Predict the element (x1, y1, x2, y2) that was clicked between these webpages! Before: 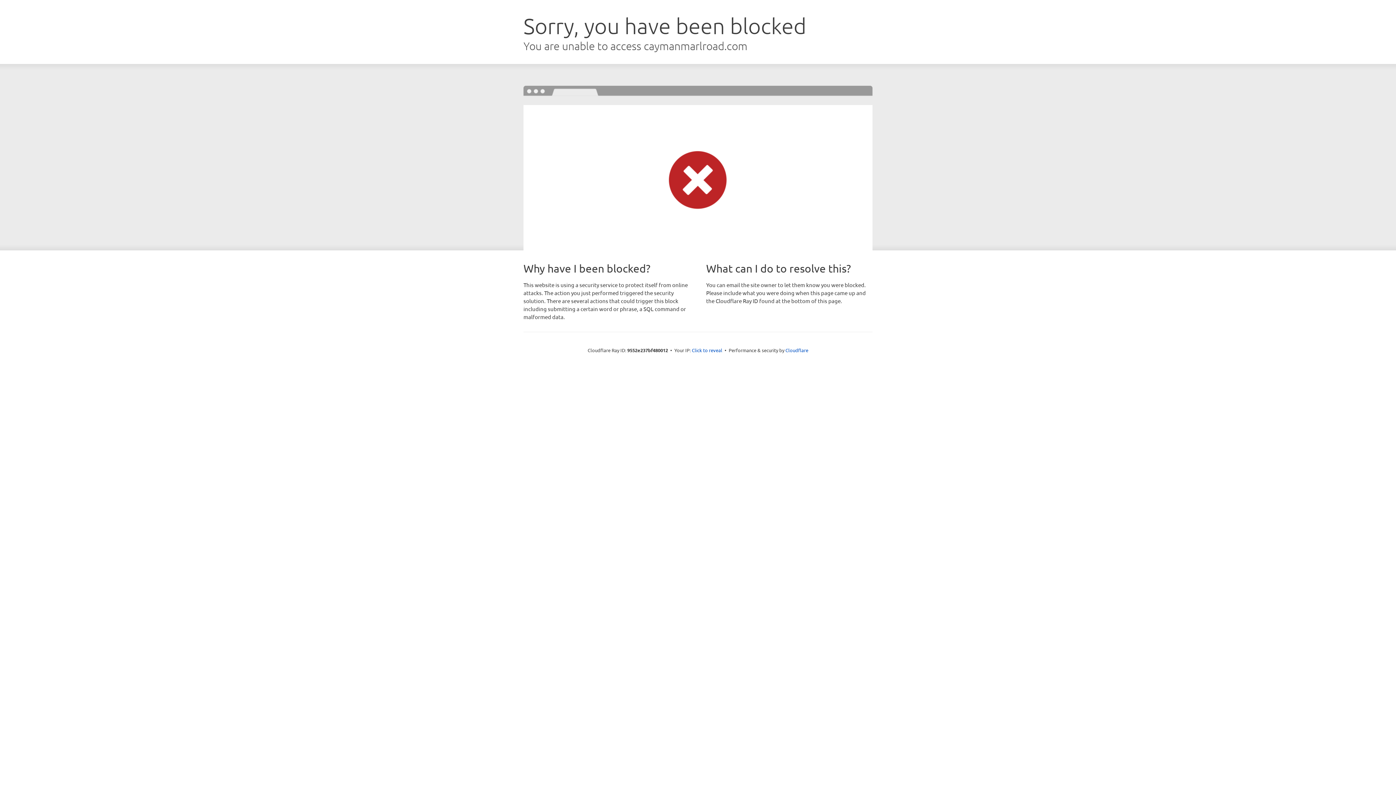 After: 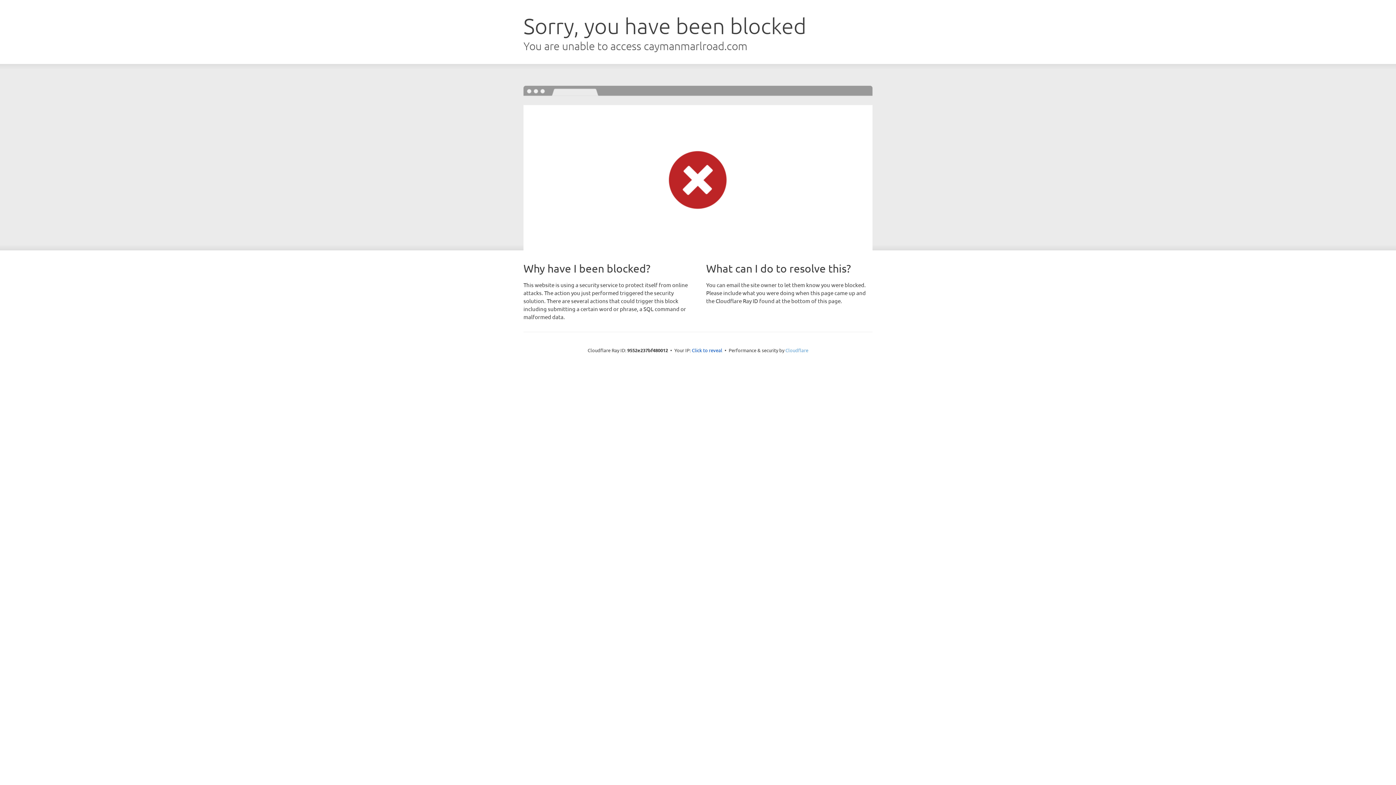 Action: label: Cloudflare bbox: (785, 347, 808, 353)